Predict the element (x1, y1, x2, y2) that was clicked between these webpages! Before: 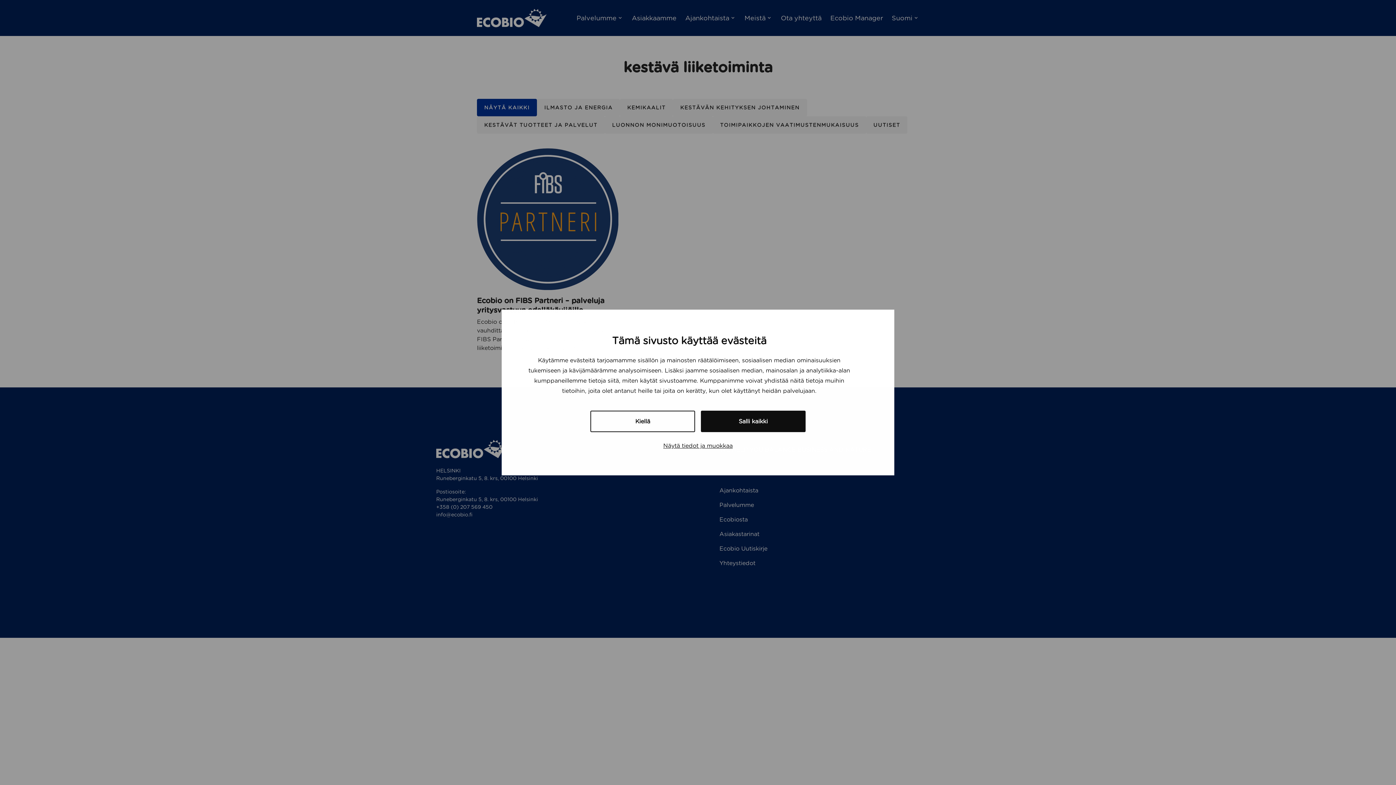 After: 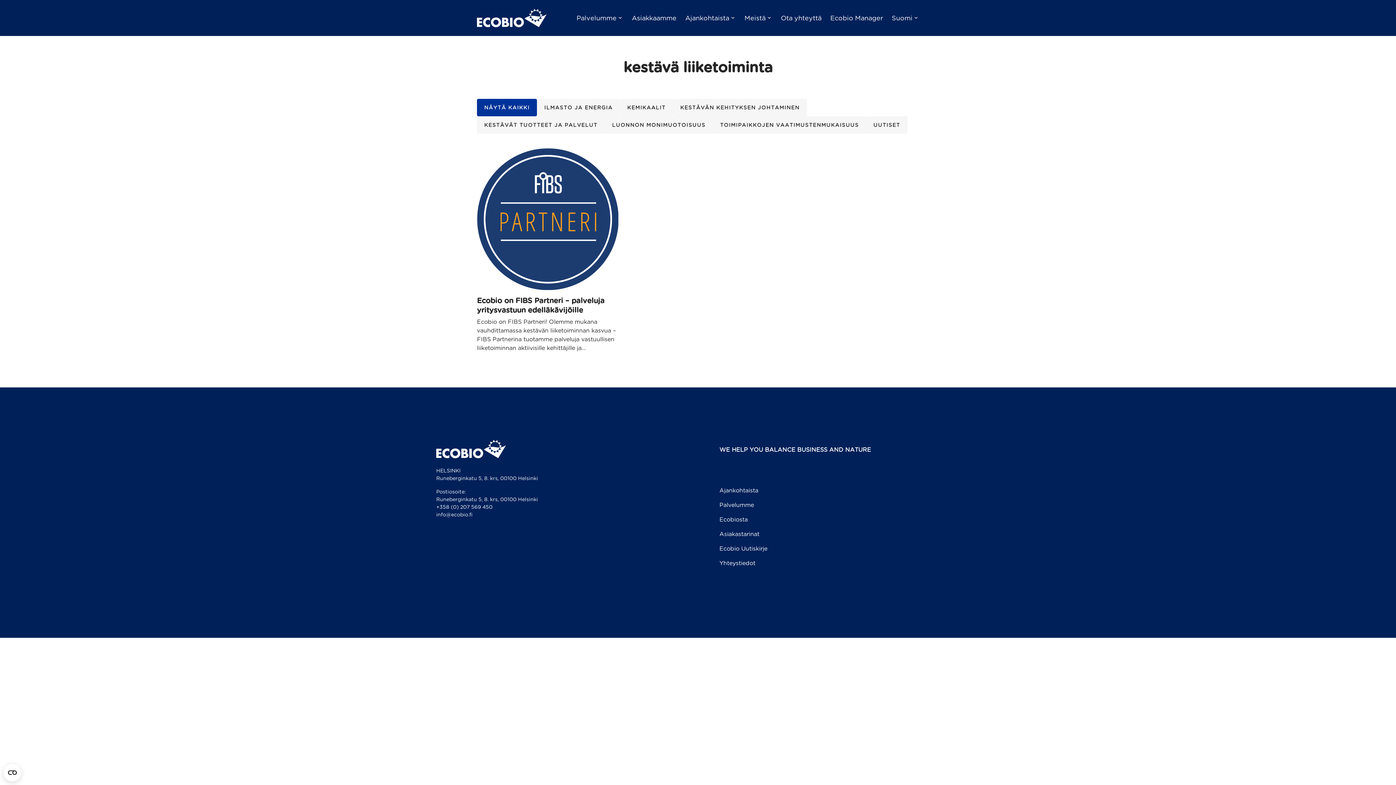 Action: bbox: (701, 410, 805, 432) label: Salli kaikki